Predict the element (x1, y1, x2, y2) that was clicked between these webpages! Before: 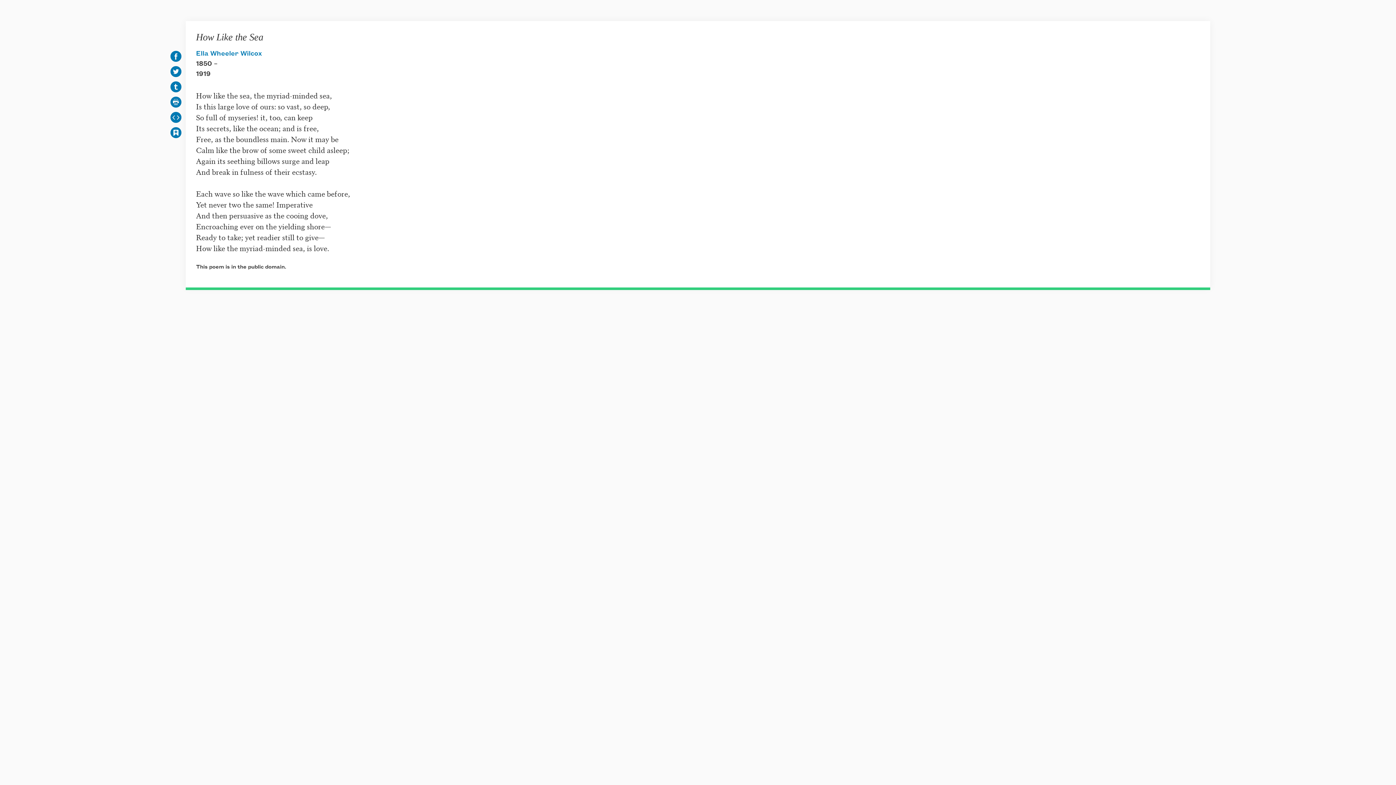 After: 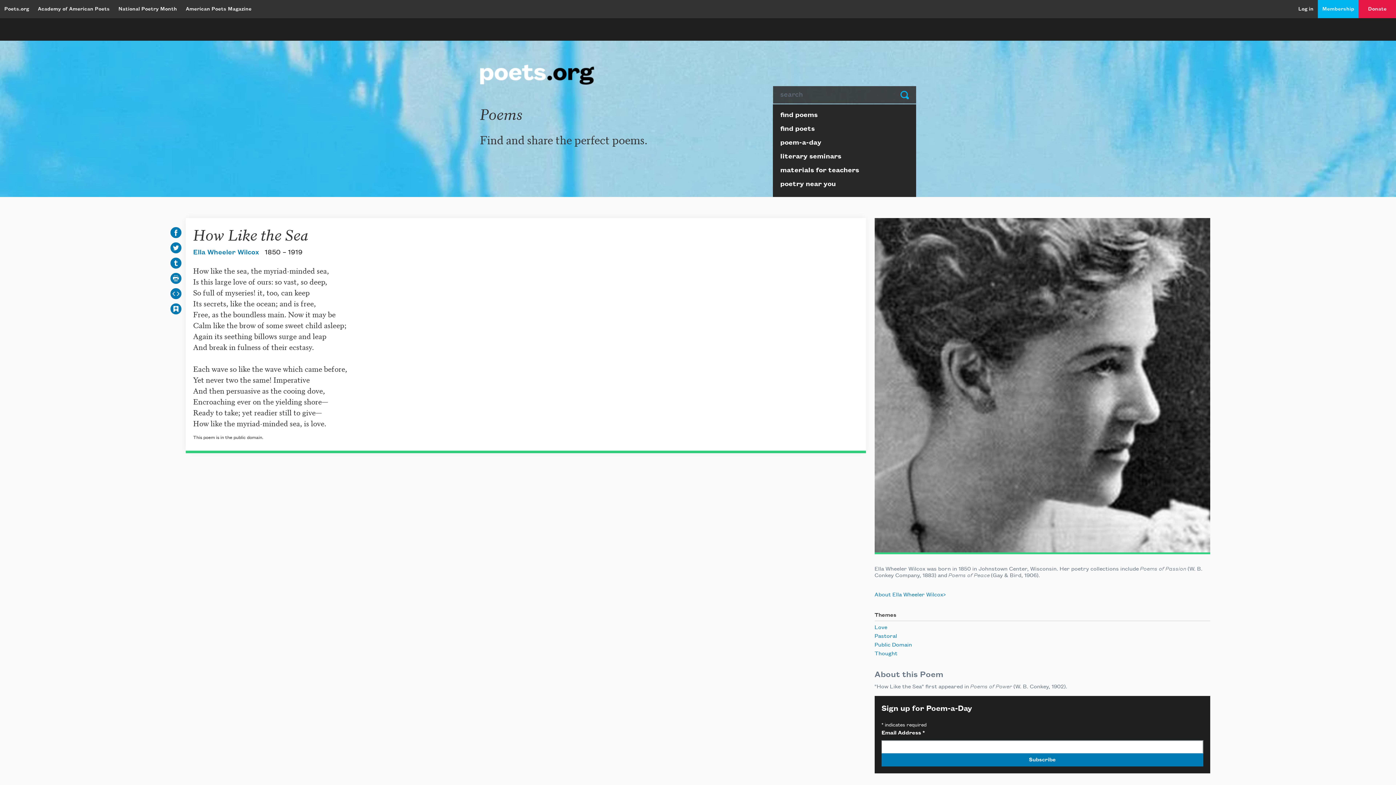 Action: label: How Like the Sea bbox: (196, 31, 263, 42)